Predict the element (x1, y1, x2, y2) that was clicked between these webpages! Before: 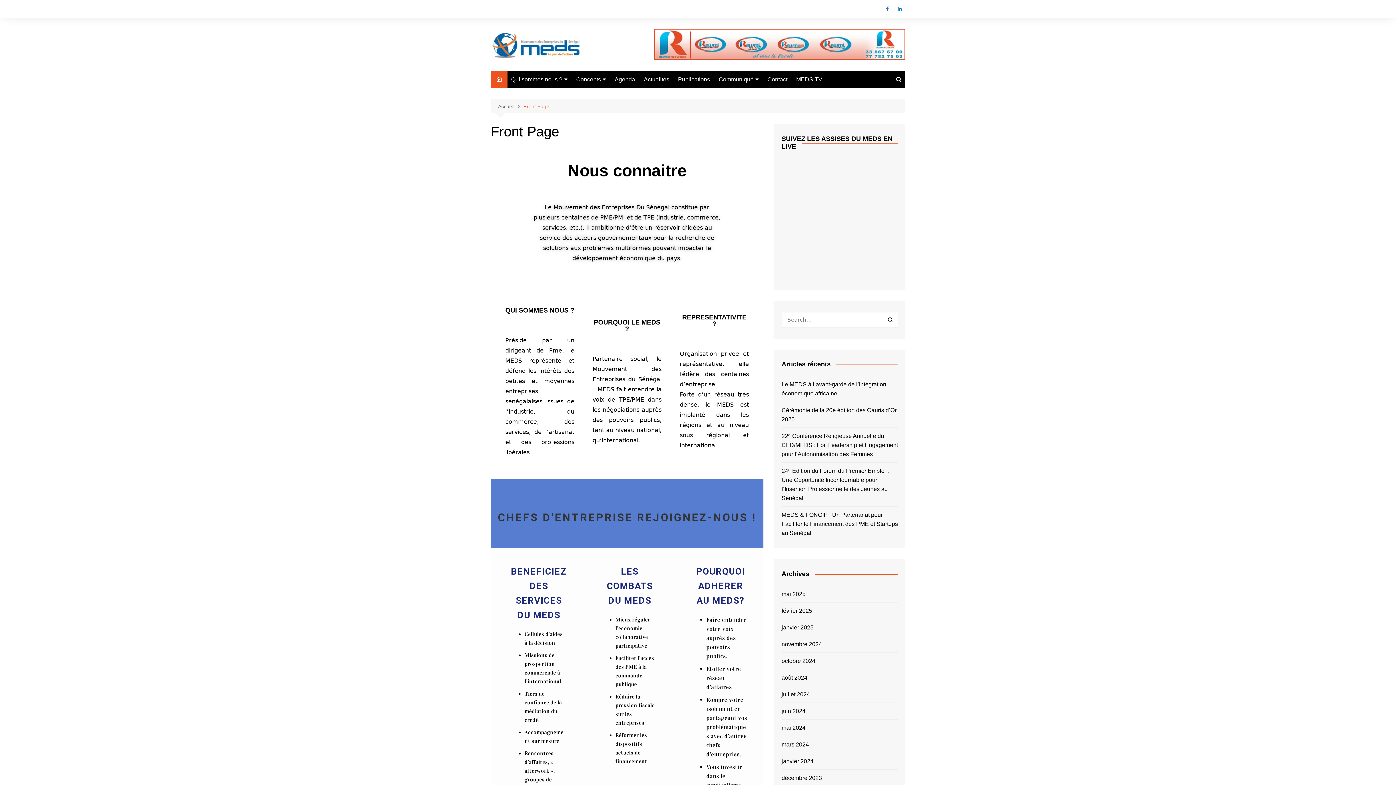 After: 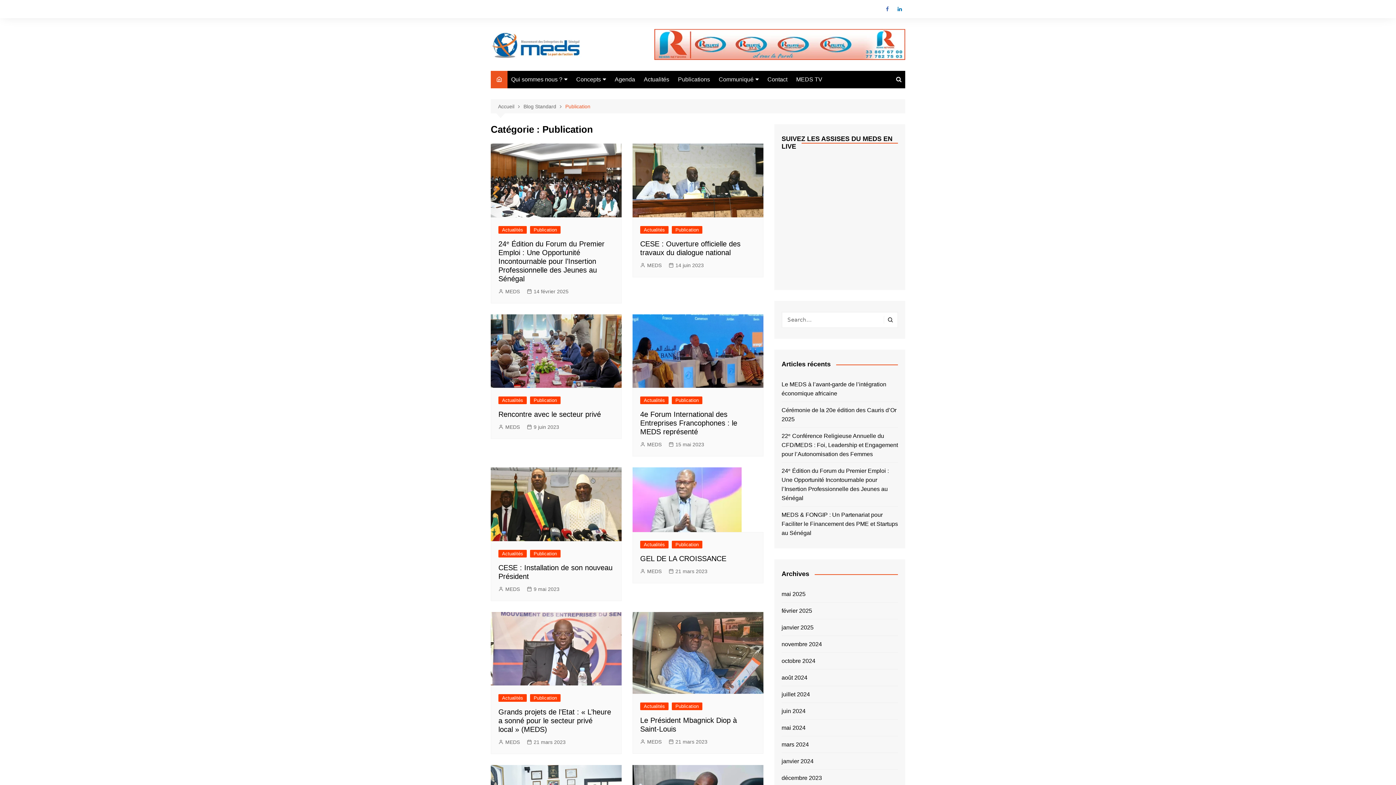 Action: bbox: (674, 70, 713, 88) label: Publications